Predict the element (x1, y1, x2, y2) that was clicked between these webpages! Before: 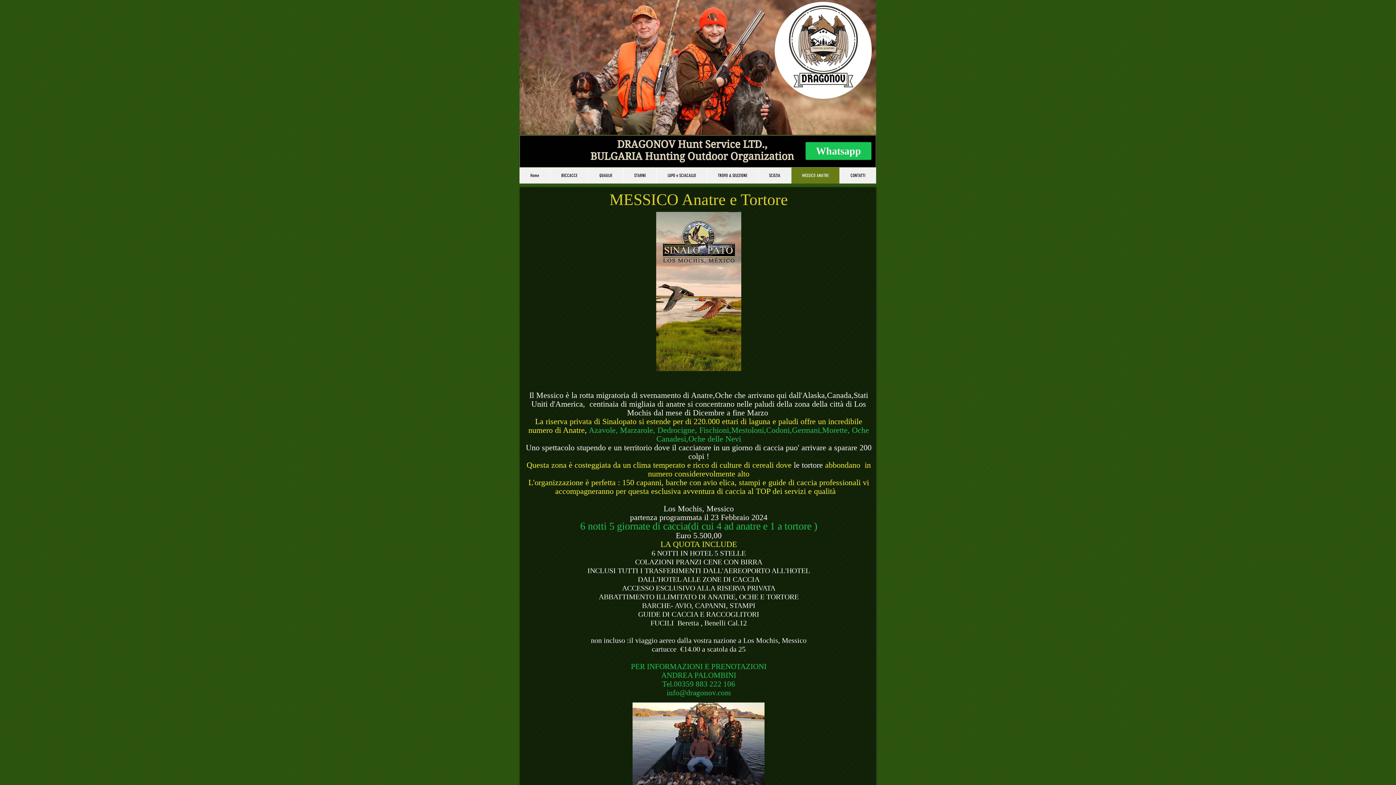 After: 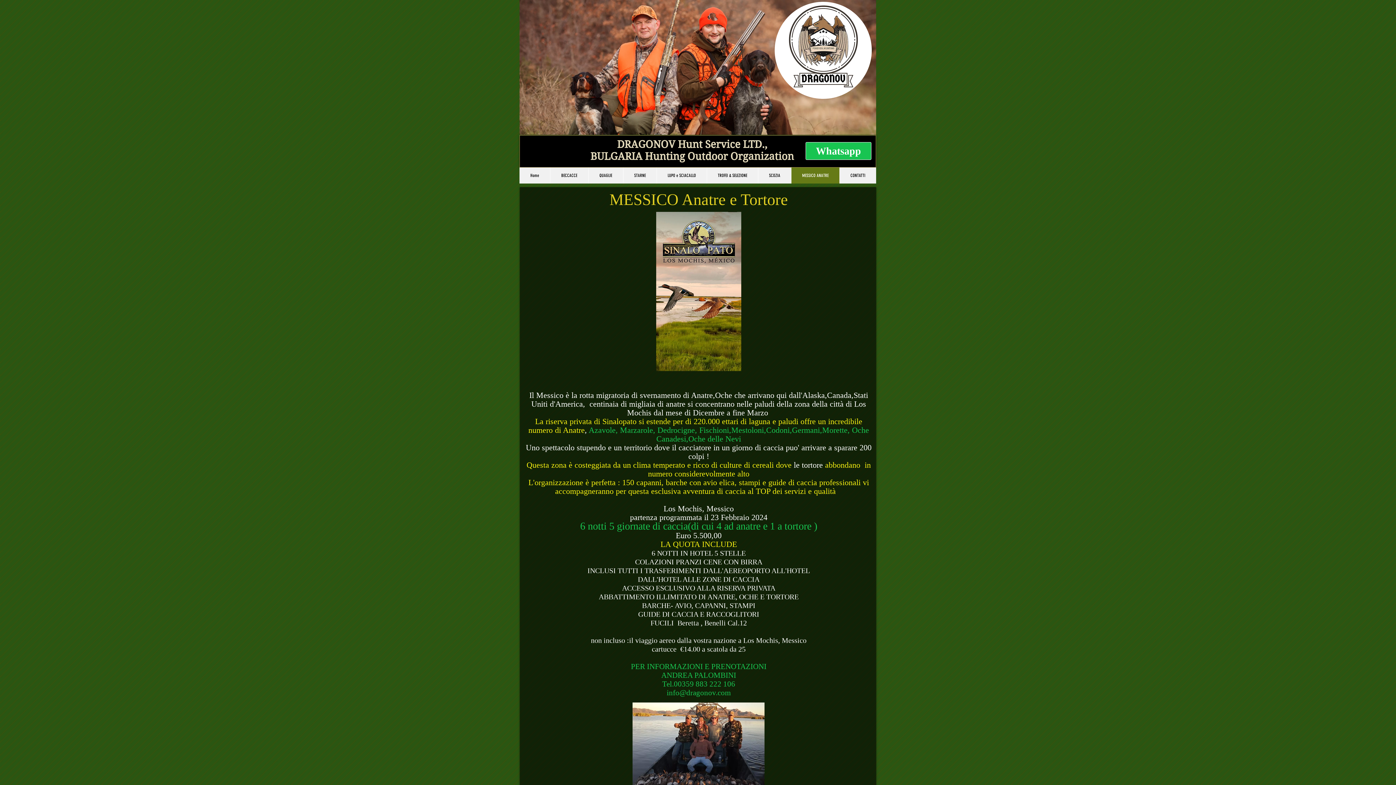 Action: label: Whatsapp bbox: (805, 142, 871, 160)